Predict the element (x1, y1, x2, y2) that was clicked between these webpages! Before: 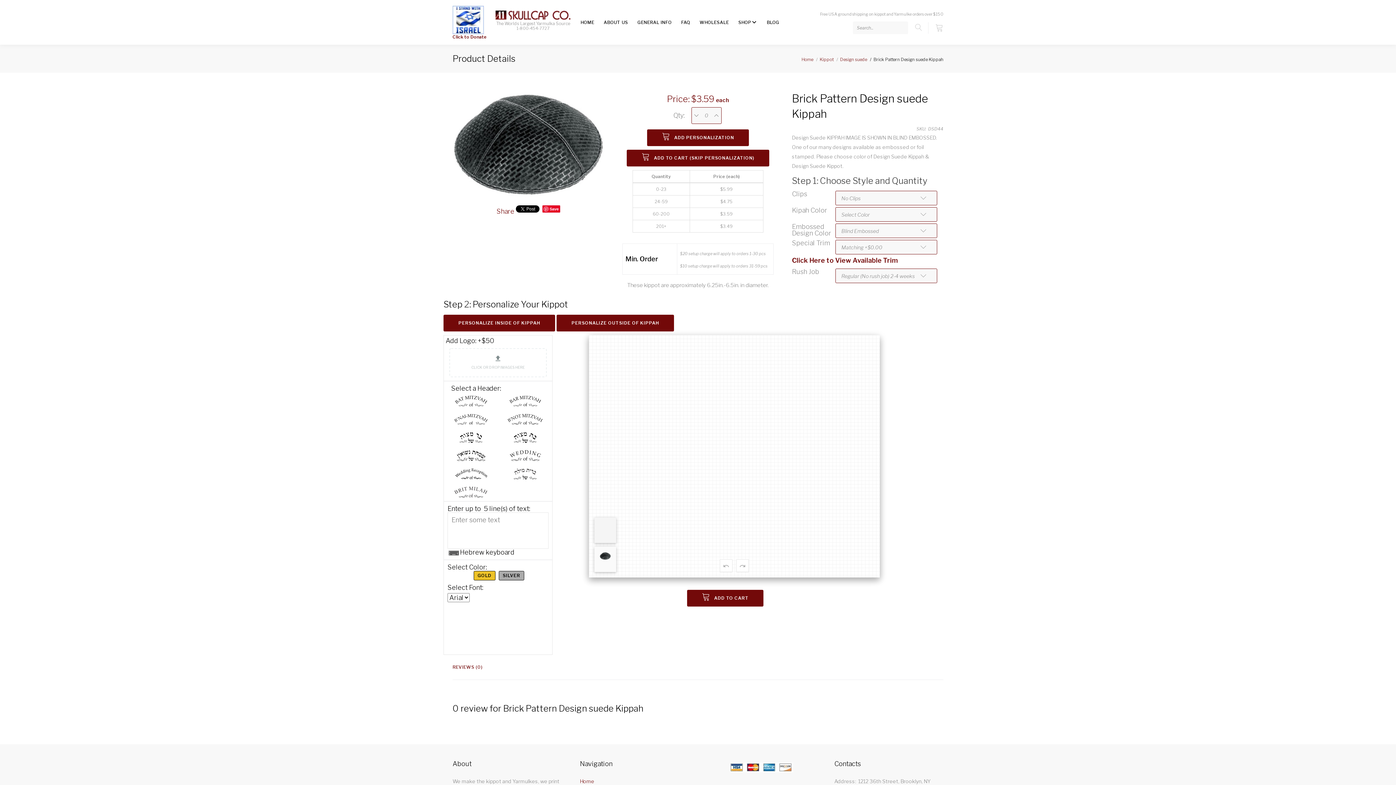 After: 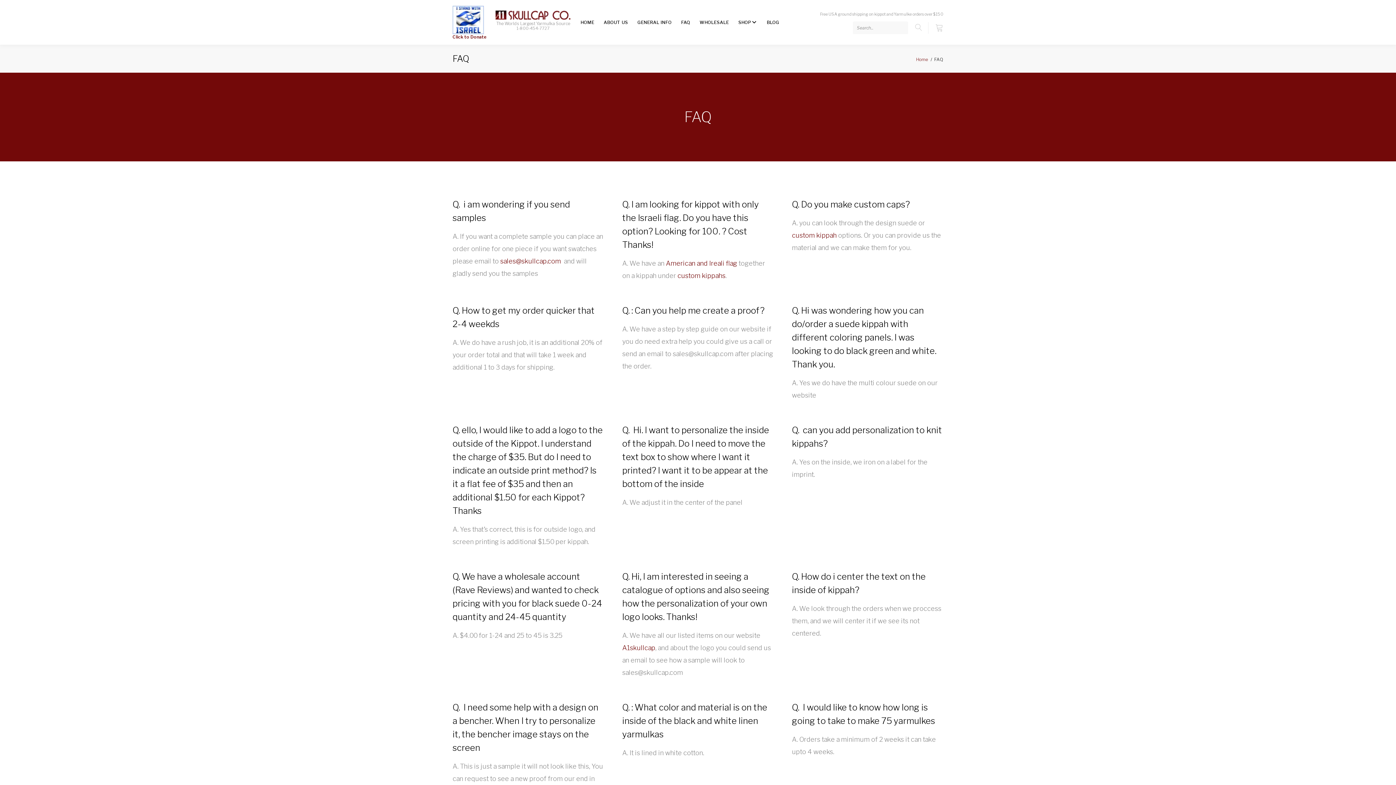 Action: label: FAQ bbox: (681, 19, 690, 25)